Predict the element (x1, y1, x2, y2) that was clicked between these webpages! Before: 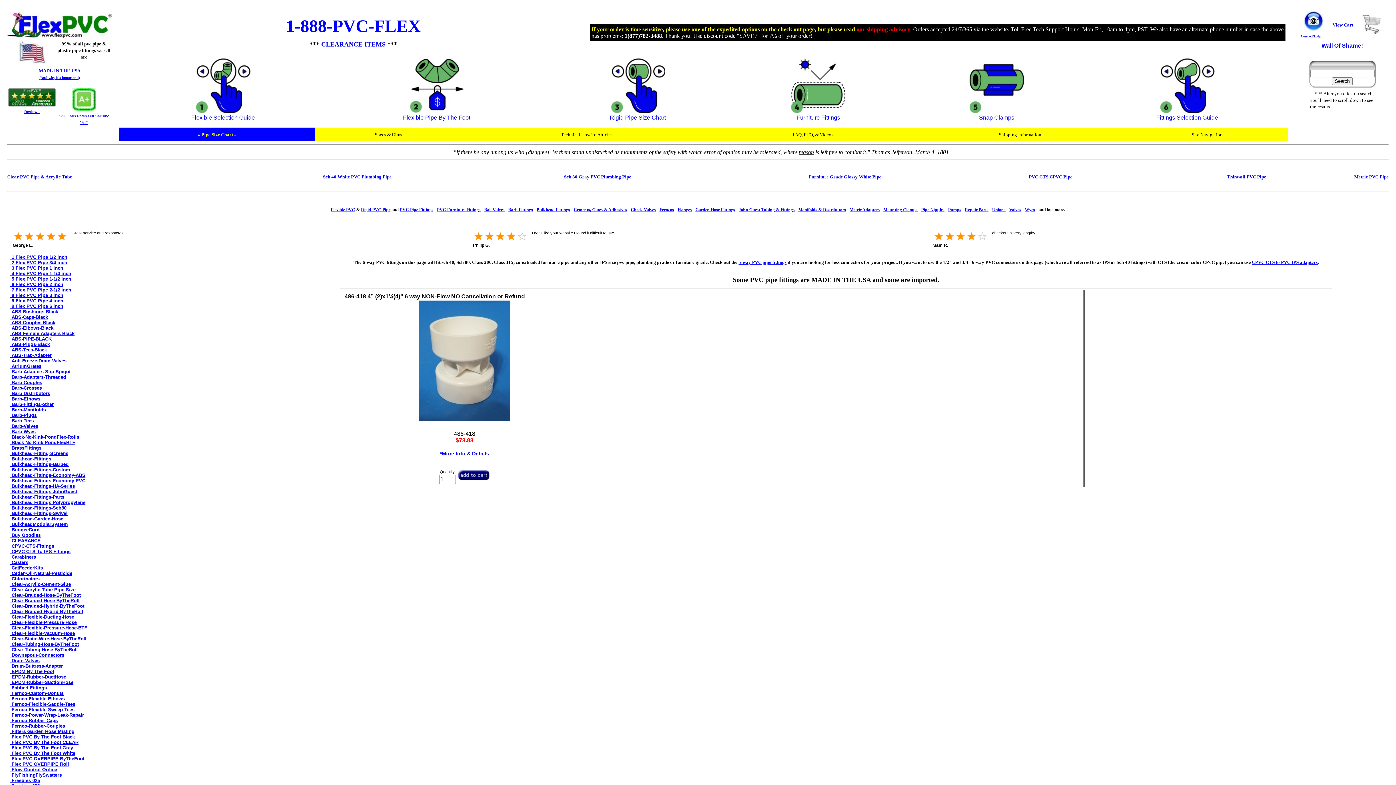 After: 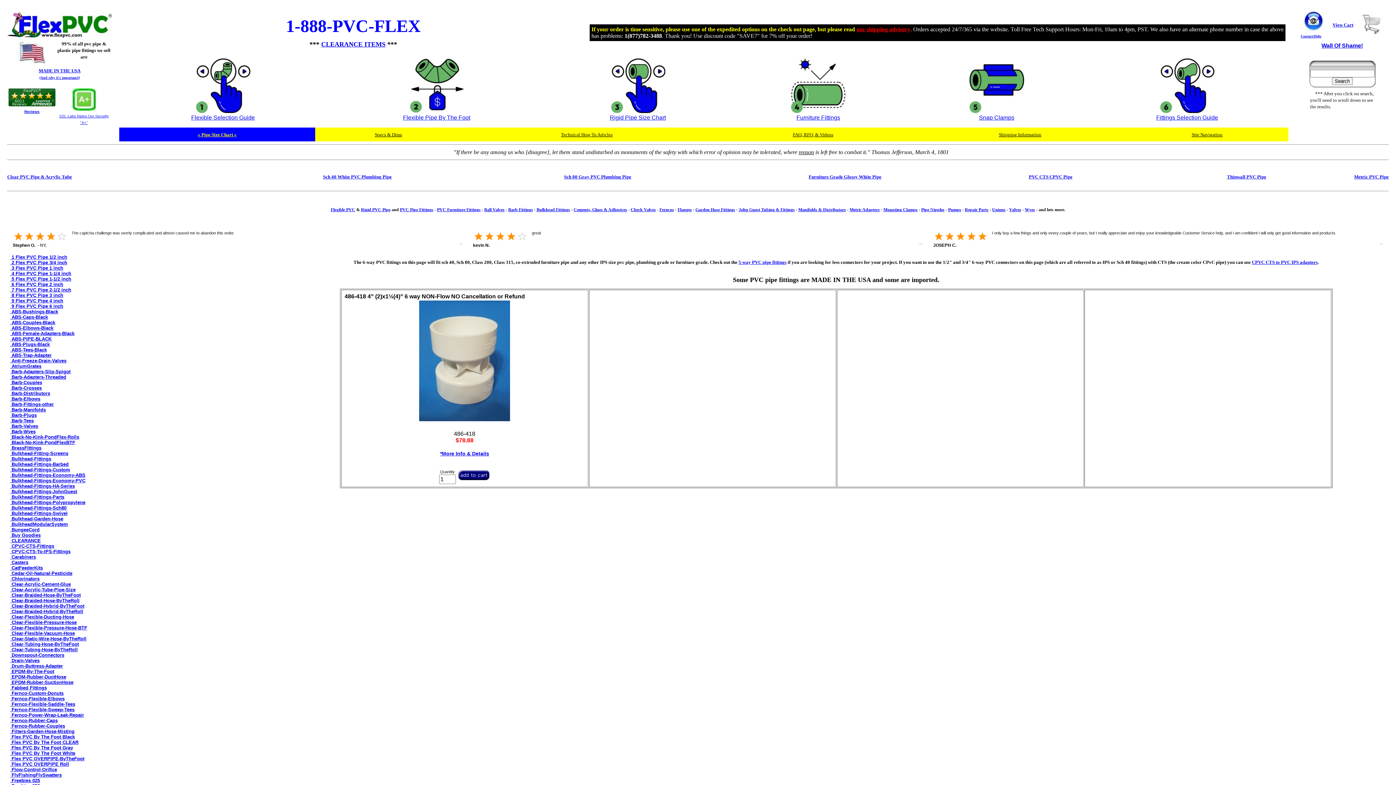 Action: label: 
SSL Labs Rates Our Security "A+" bbox: (59, 105, 108, 125)